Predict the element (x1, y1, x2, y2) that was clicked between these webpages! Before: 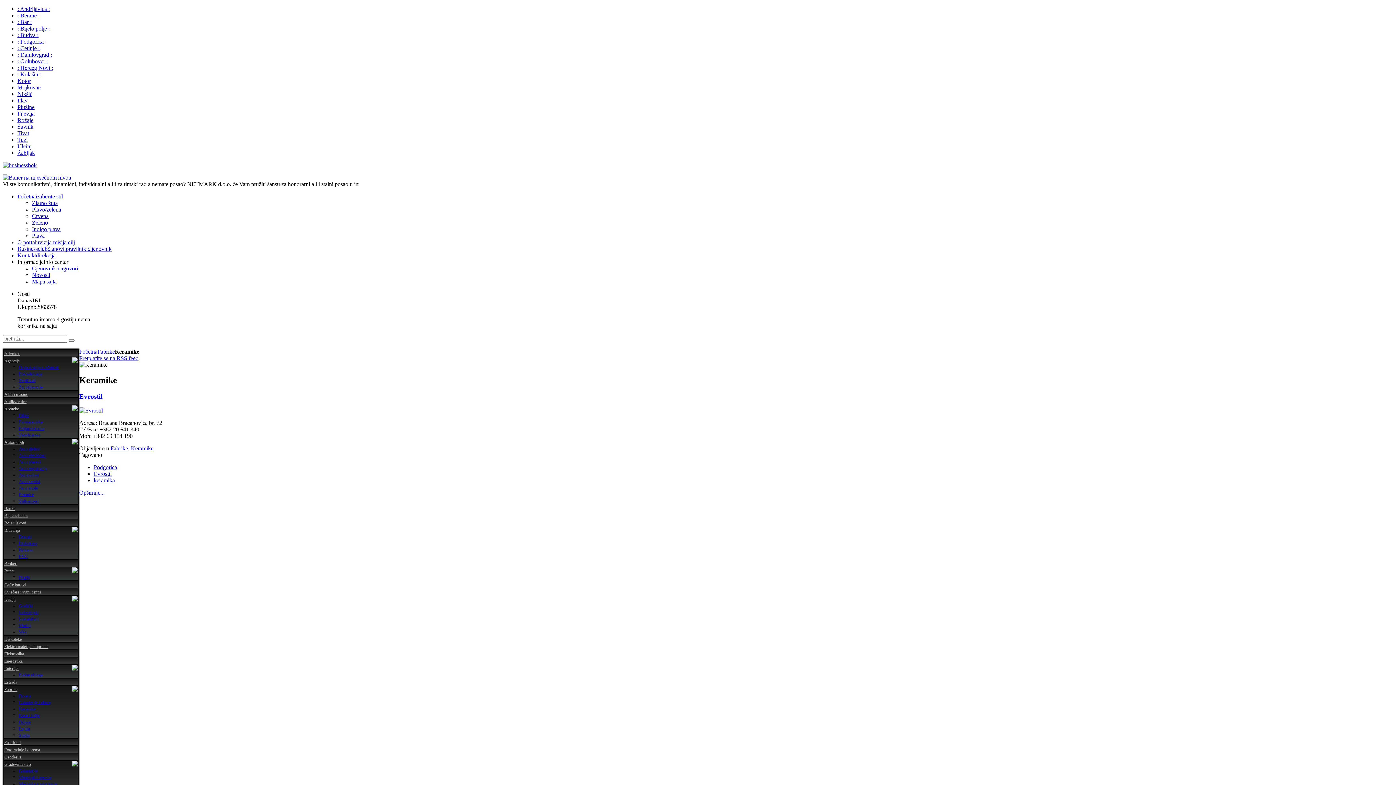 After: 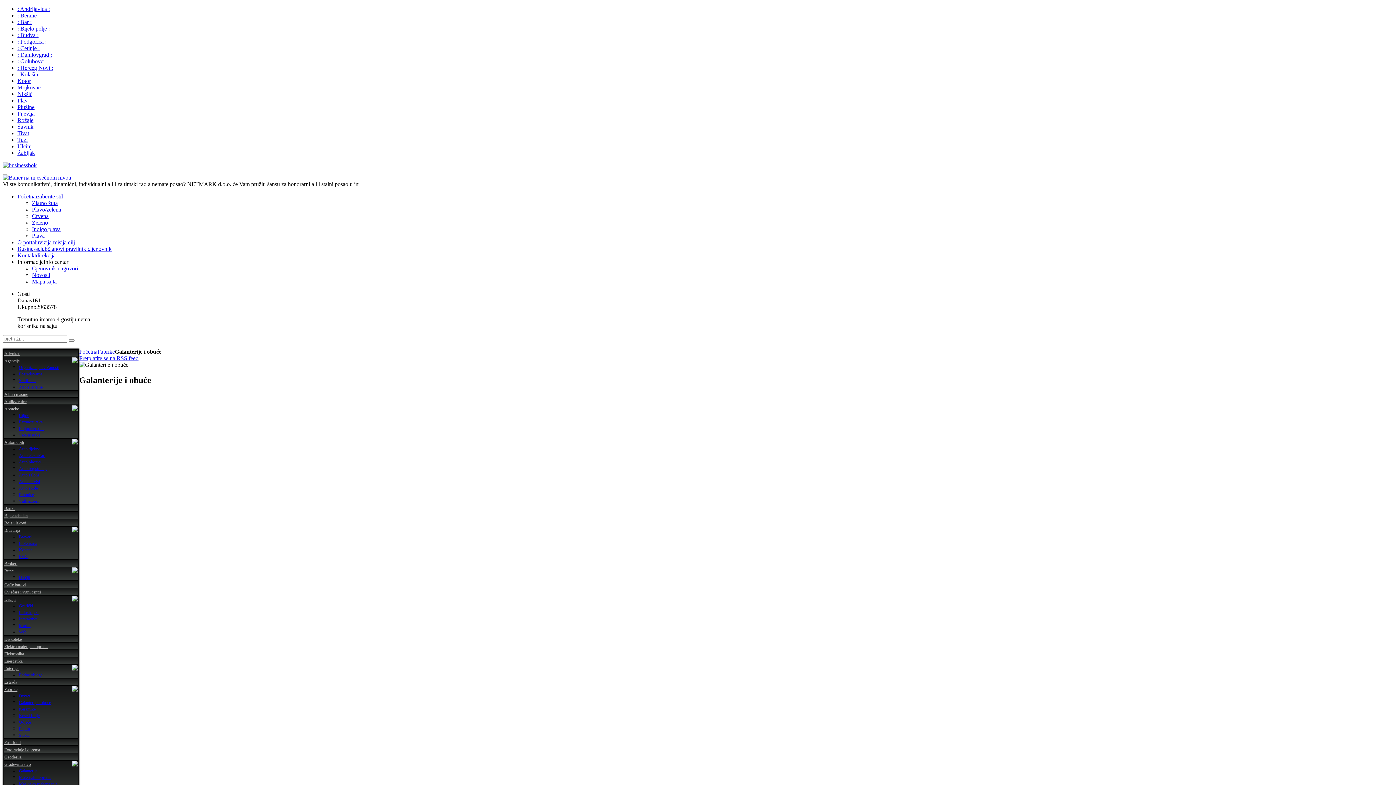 Action: bbox: (18, 700, 50, 705) label: Galanterije i obuće